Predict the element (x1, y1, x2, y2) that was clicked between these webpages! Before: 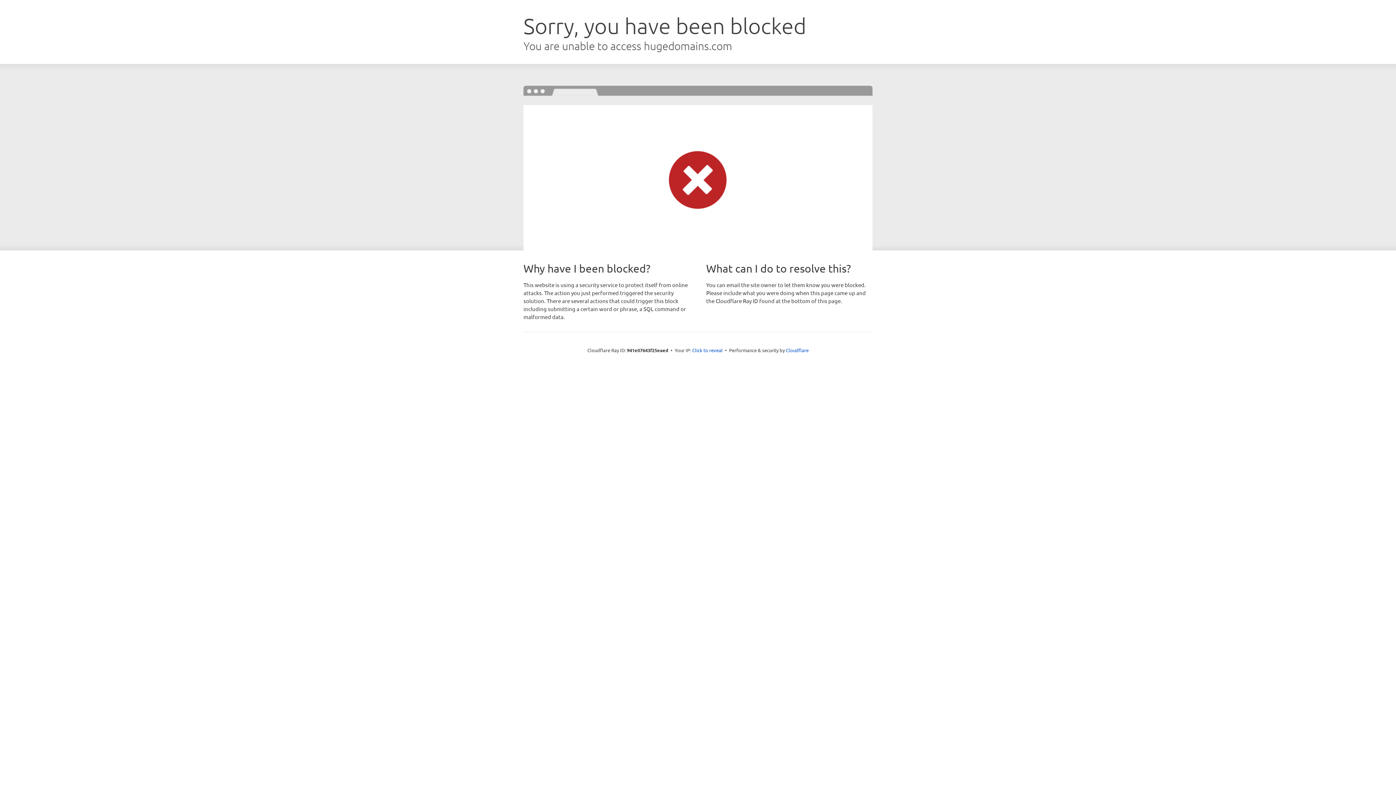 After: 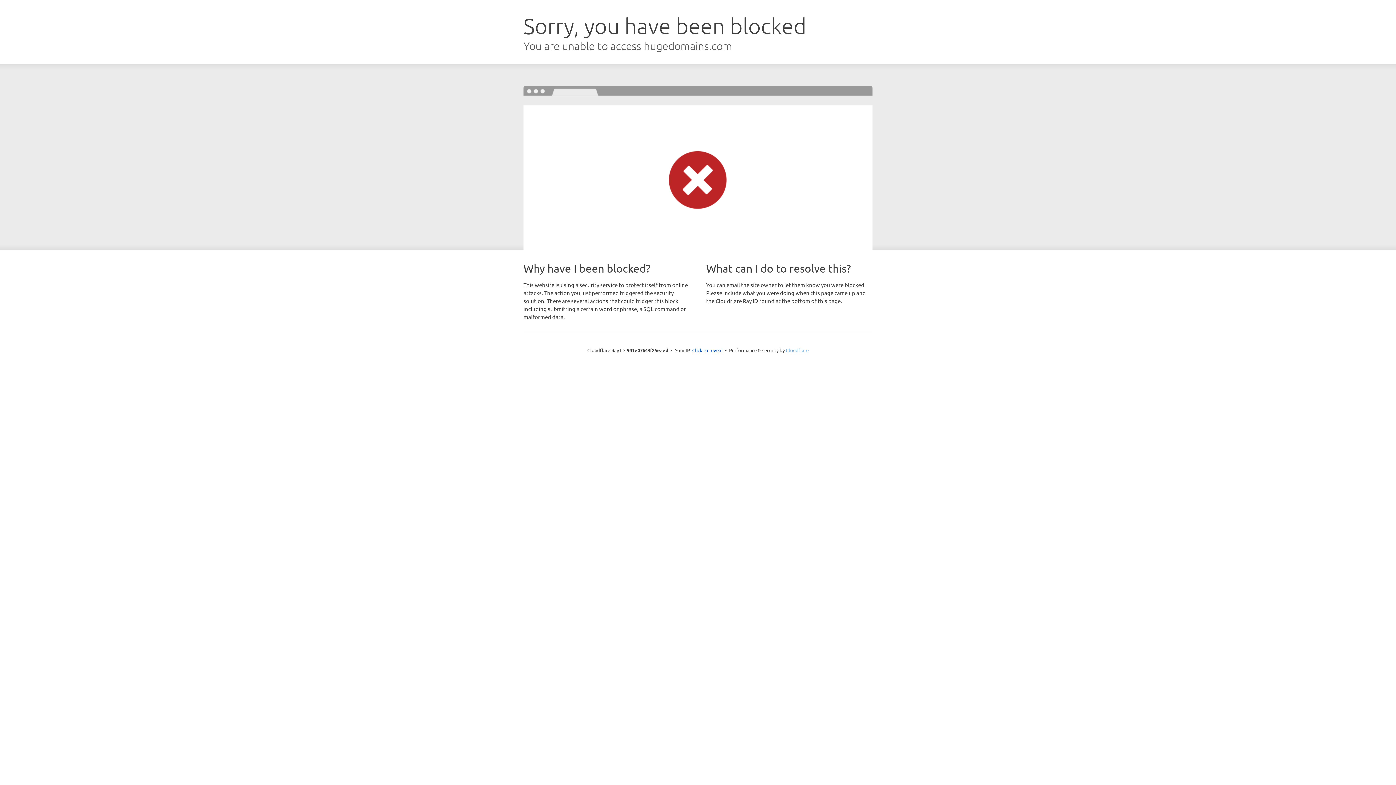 Action: label: Cloudflare bbox: (786, 347, 808, 353)